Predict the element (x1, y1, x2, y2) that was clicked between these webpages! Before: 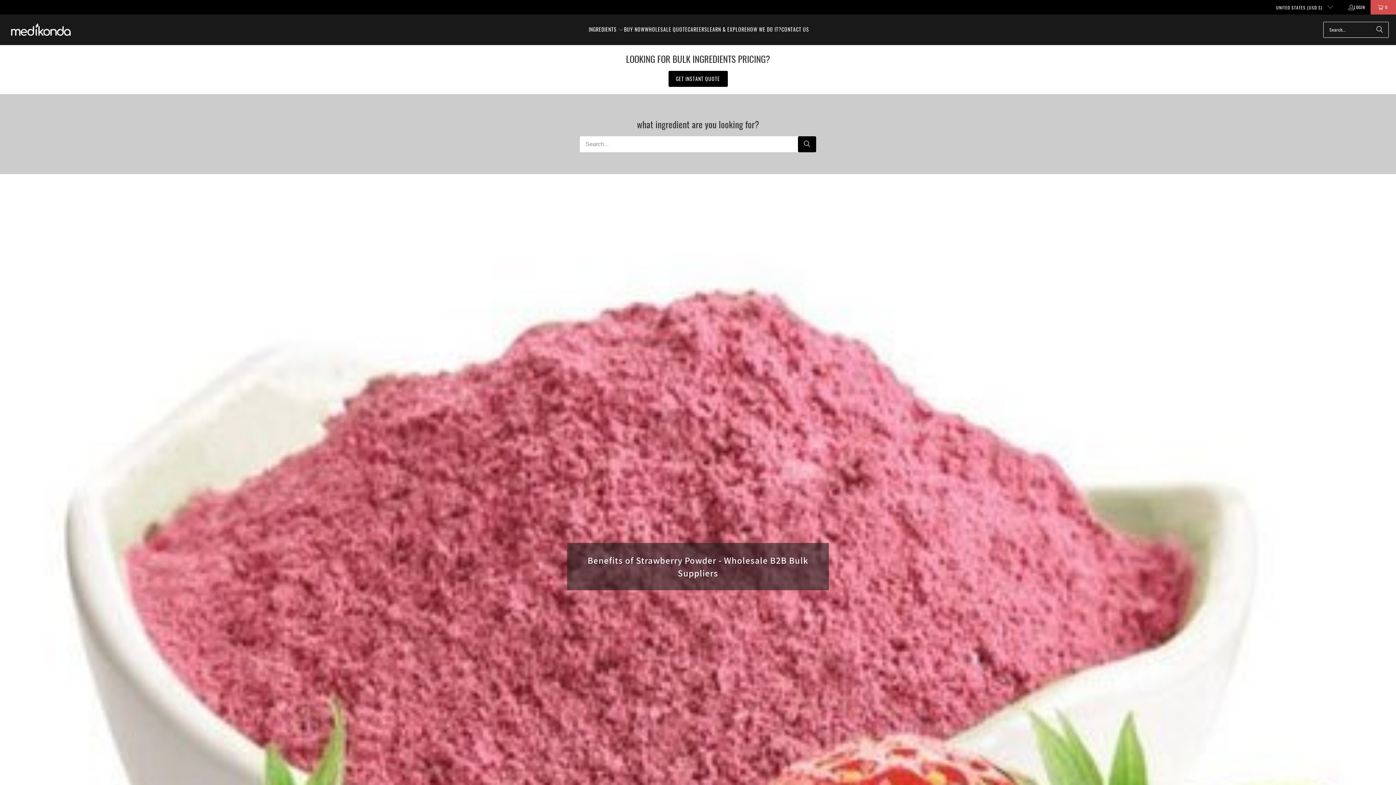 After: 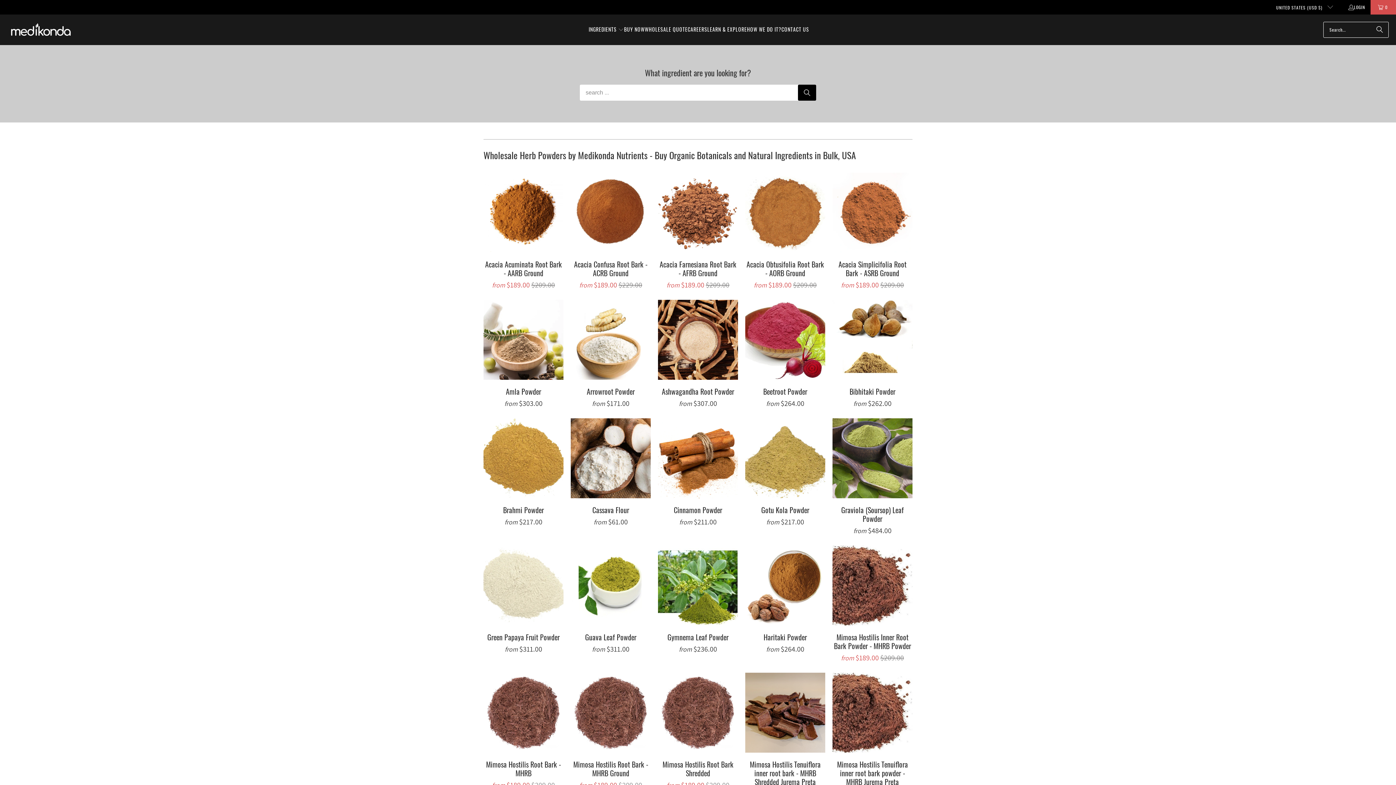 Action: bbox: (624, 19, 644, 40) label: BUY NOW